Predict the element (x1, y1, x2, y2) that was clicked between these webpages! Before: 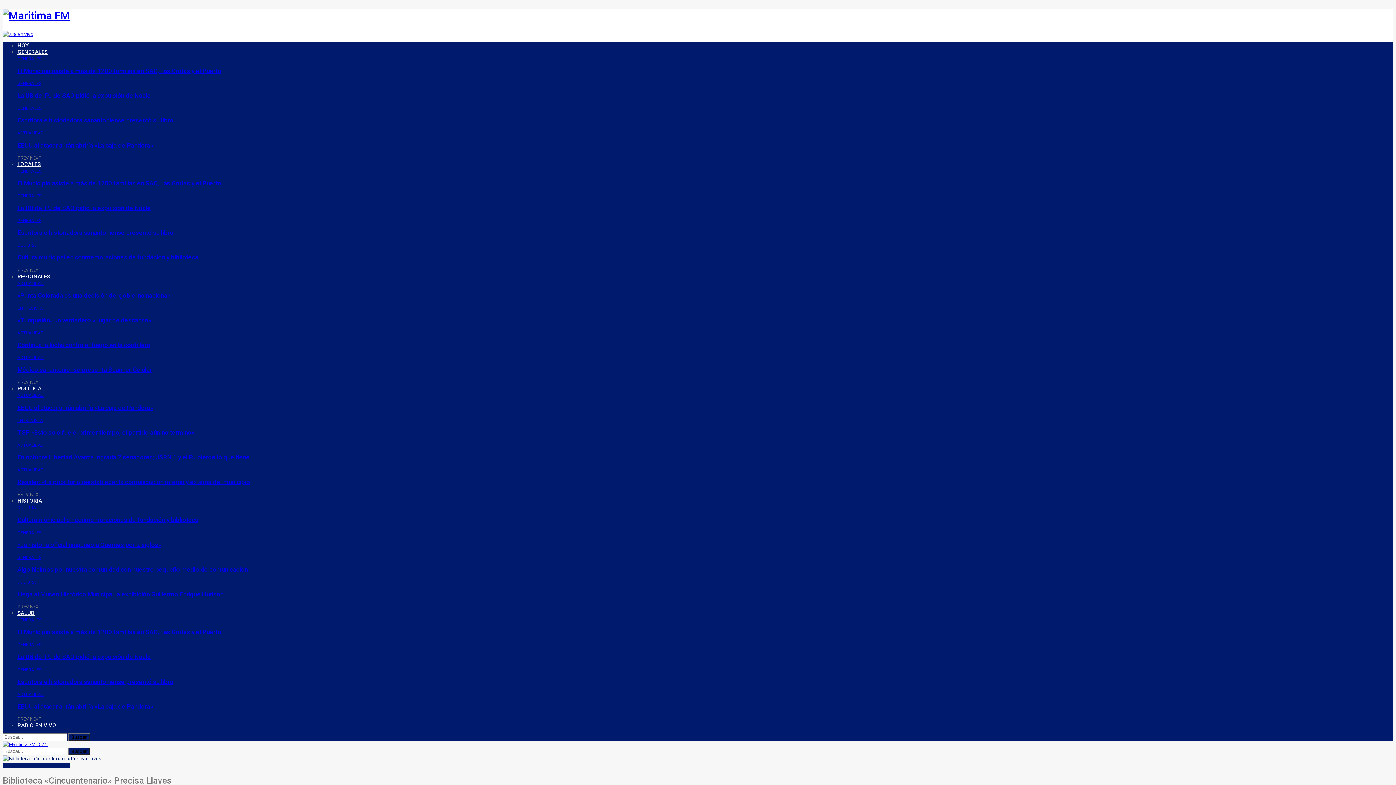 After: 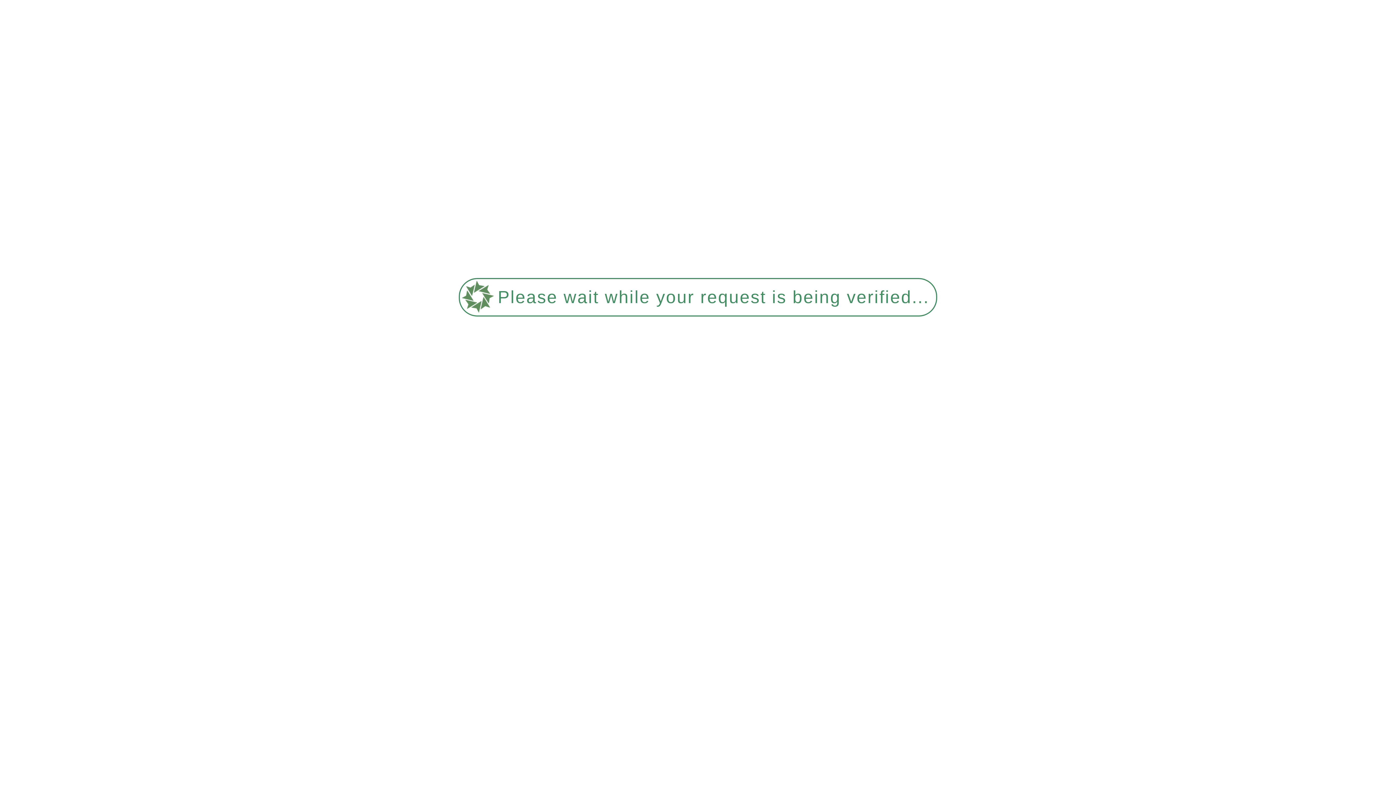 Action: bbox: (2, 30, 33, 37)